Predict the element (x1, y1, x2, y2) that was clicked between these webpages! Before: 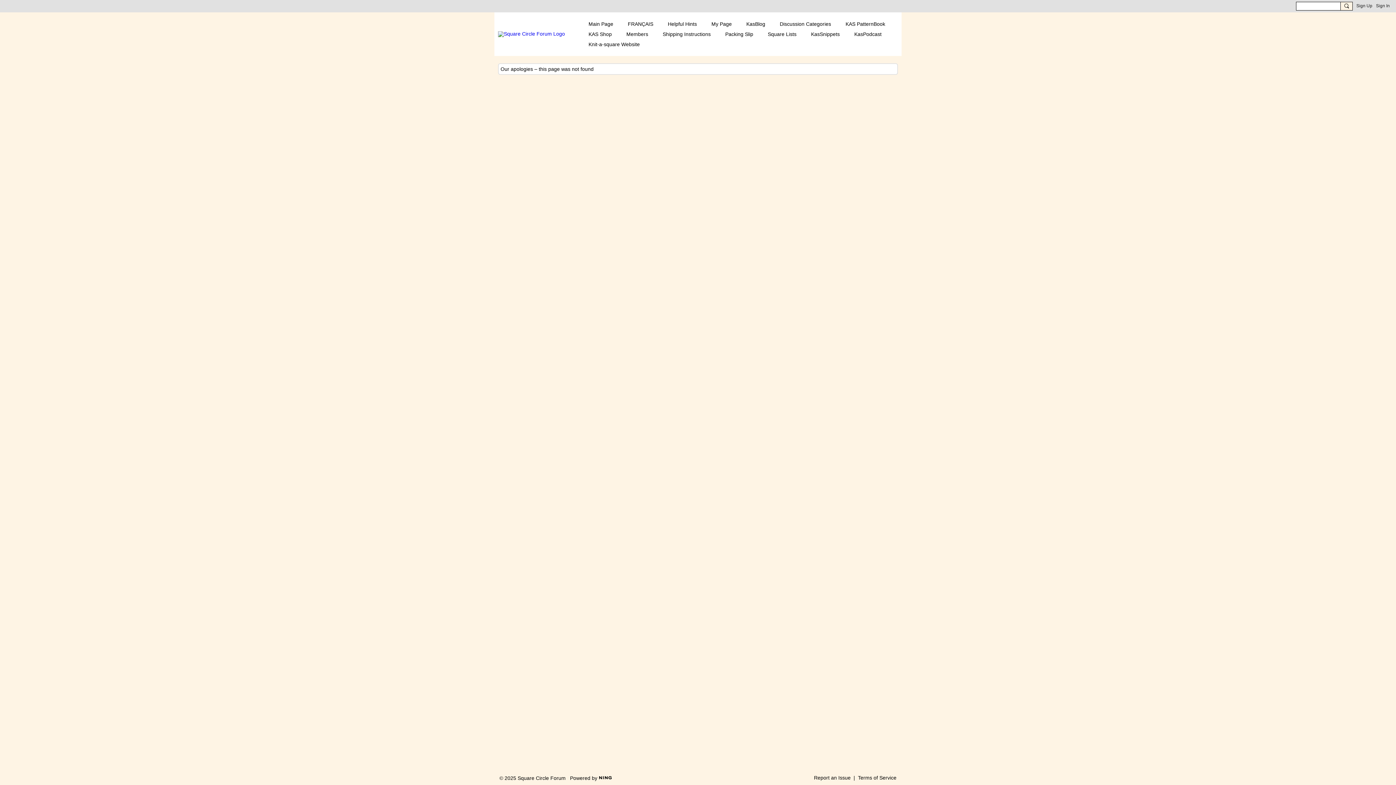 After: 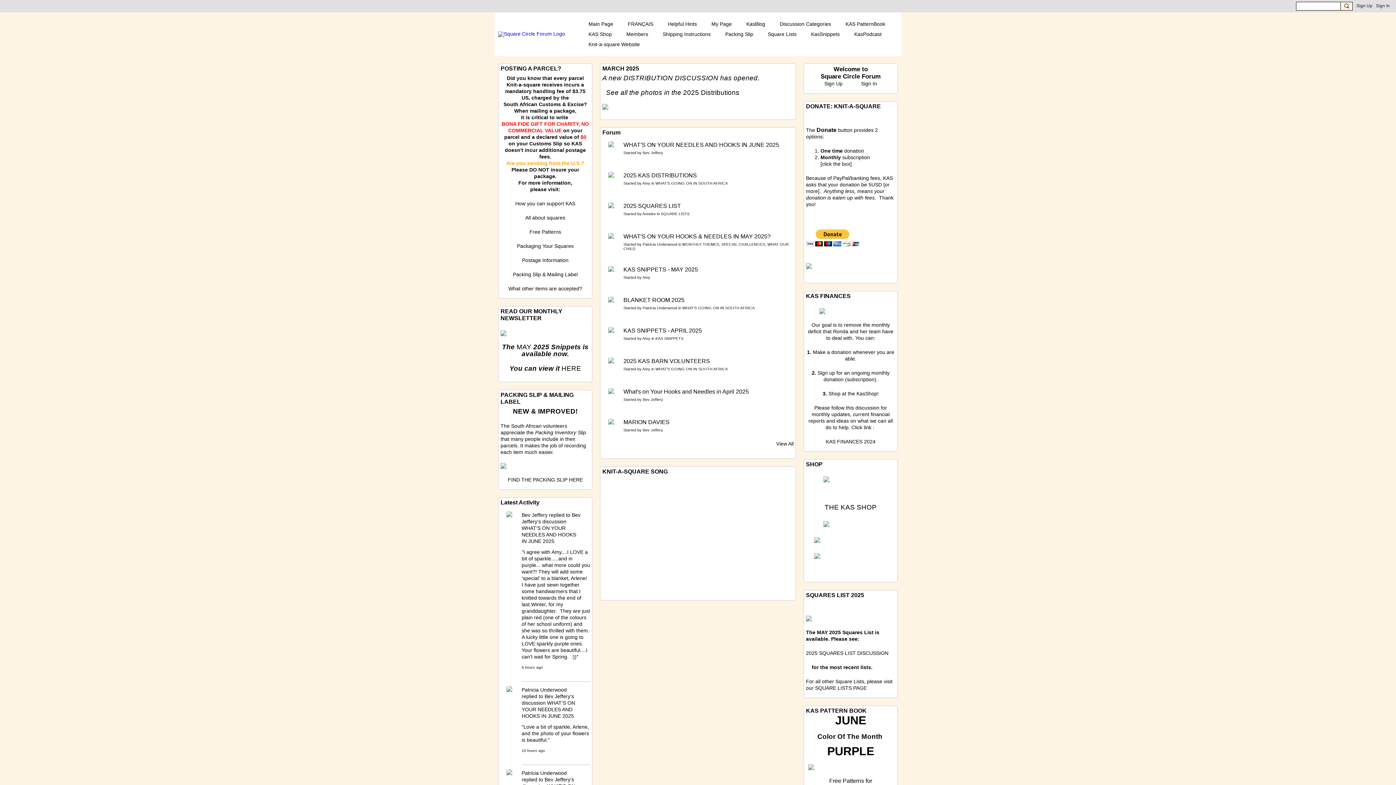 Action: bbox: (498, 30, 565, 36)